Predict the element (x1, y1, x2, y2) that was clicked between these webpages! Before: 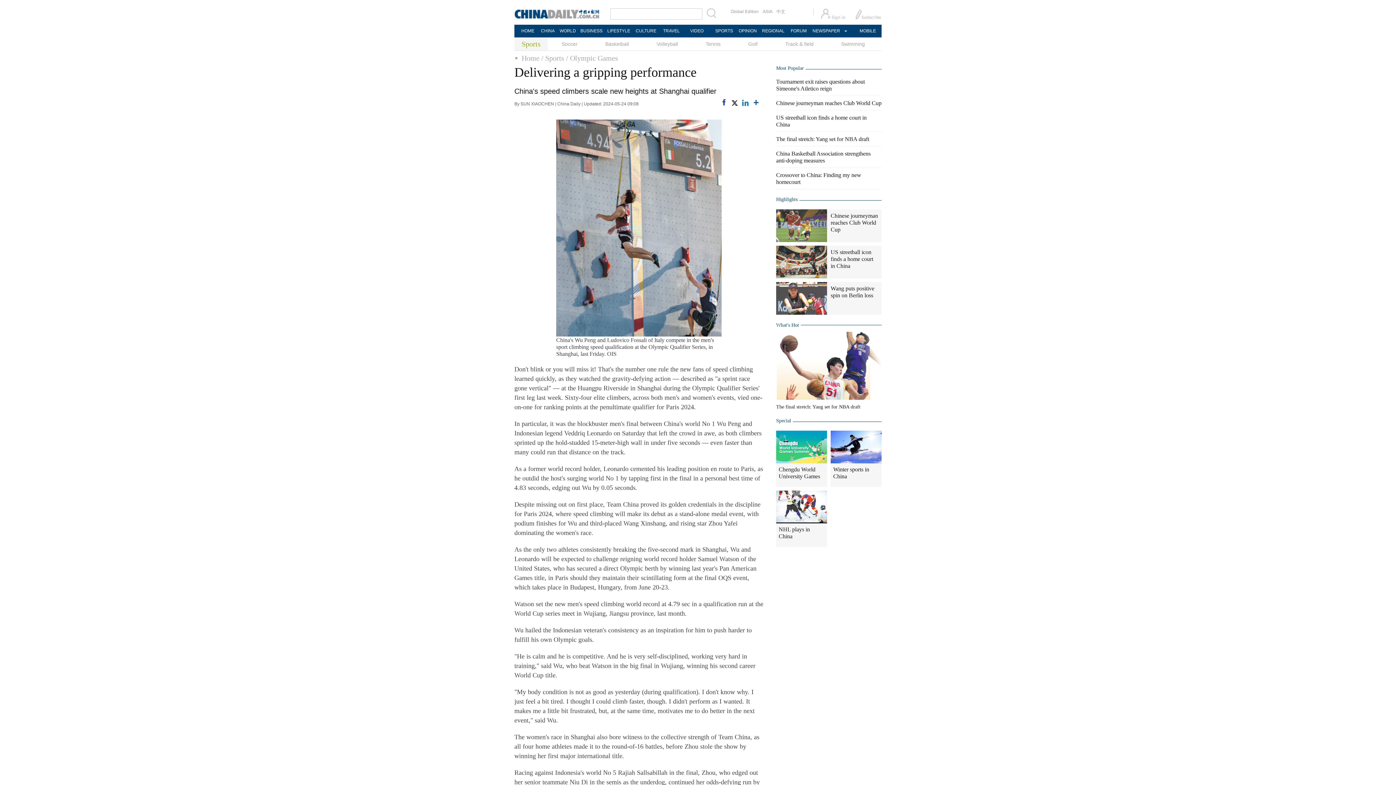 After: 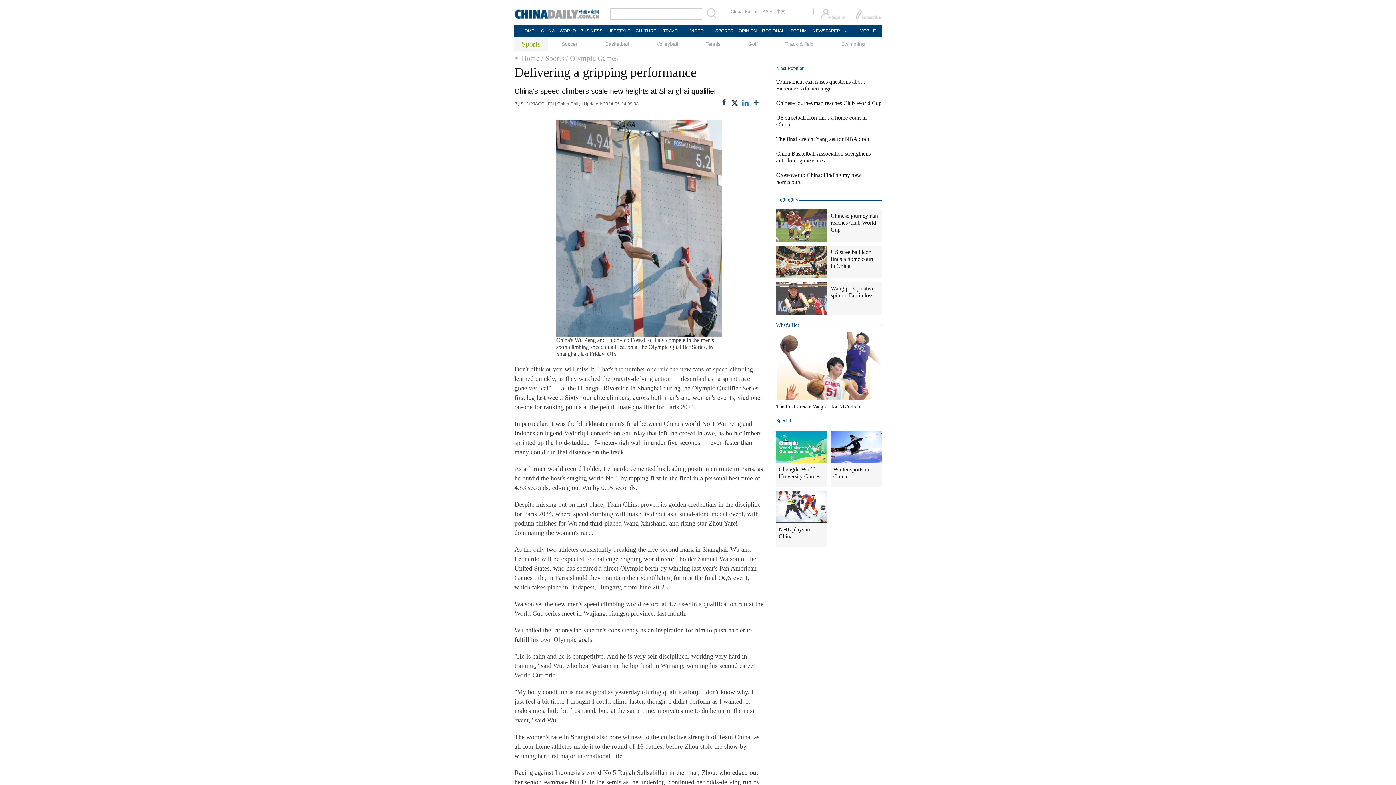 Action: bbox: (730, 99, 738, 106)